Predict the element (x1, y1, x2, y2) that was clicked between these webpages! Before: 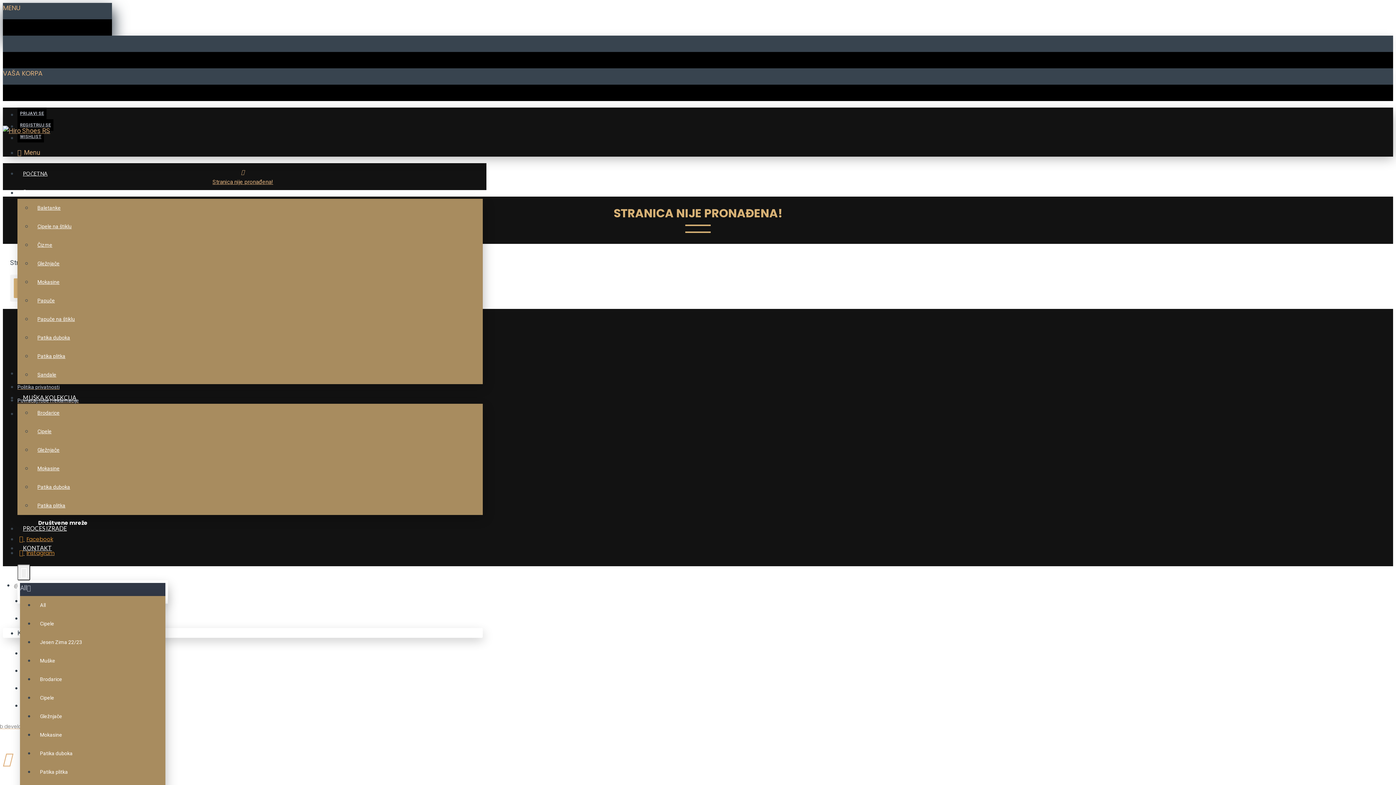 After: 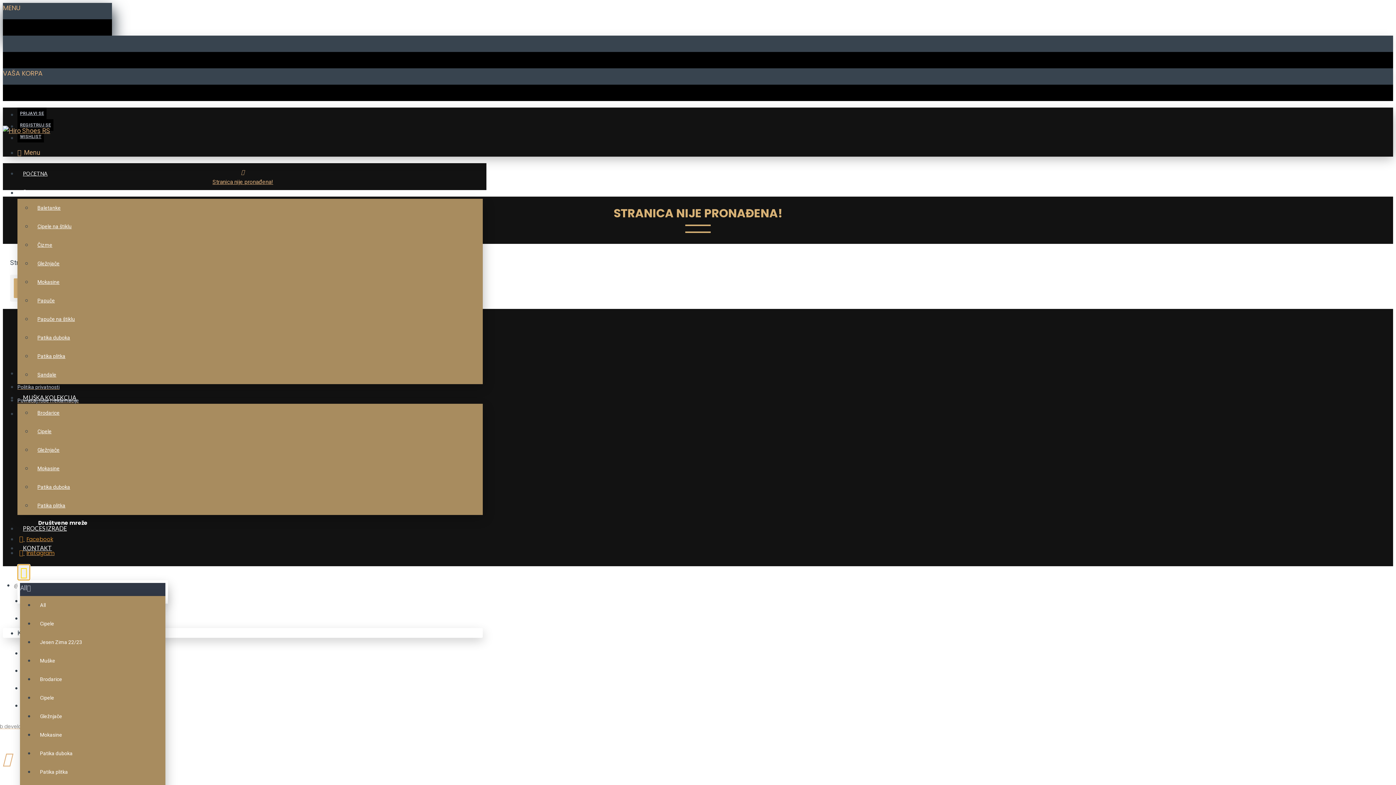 Action: bbox: (17, 564, 30, 580)